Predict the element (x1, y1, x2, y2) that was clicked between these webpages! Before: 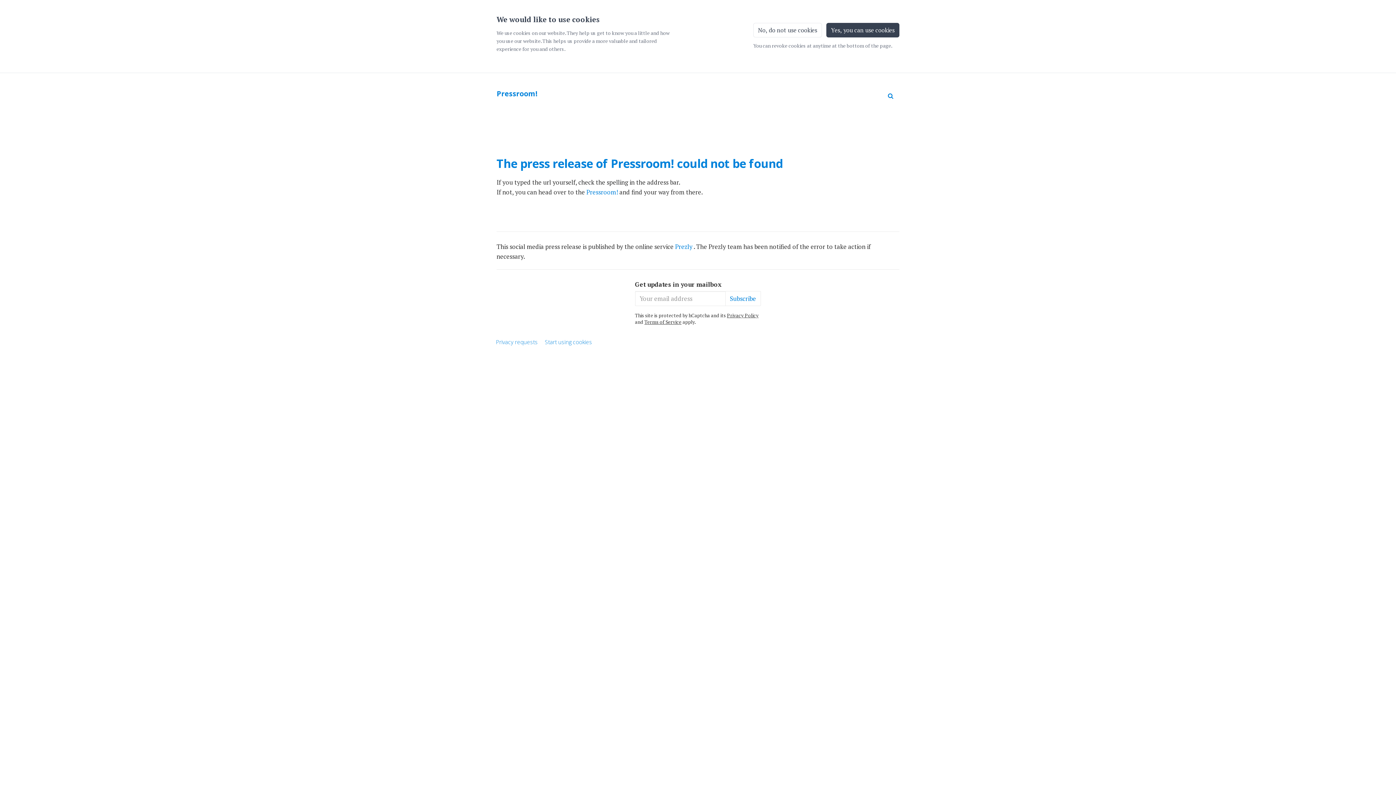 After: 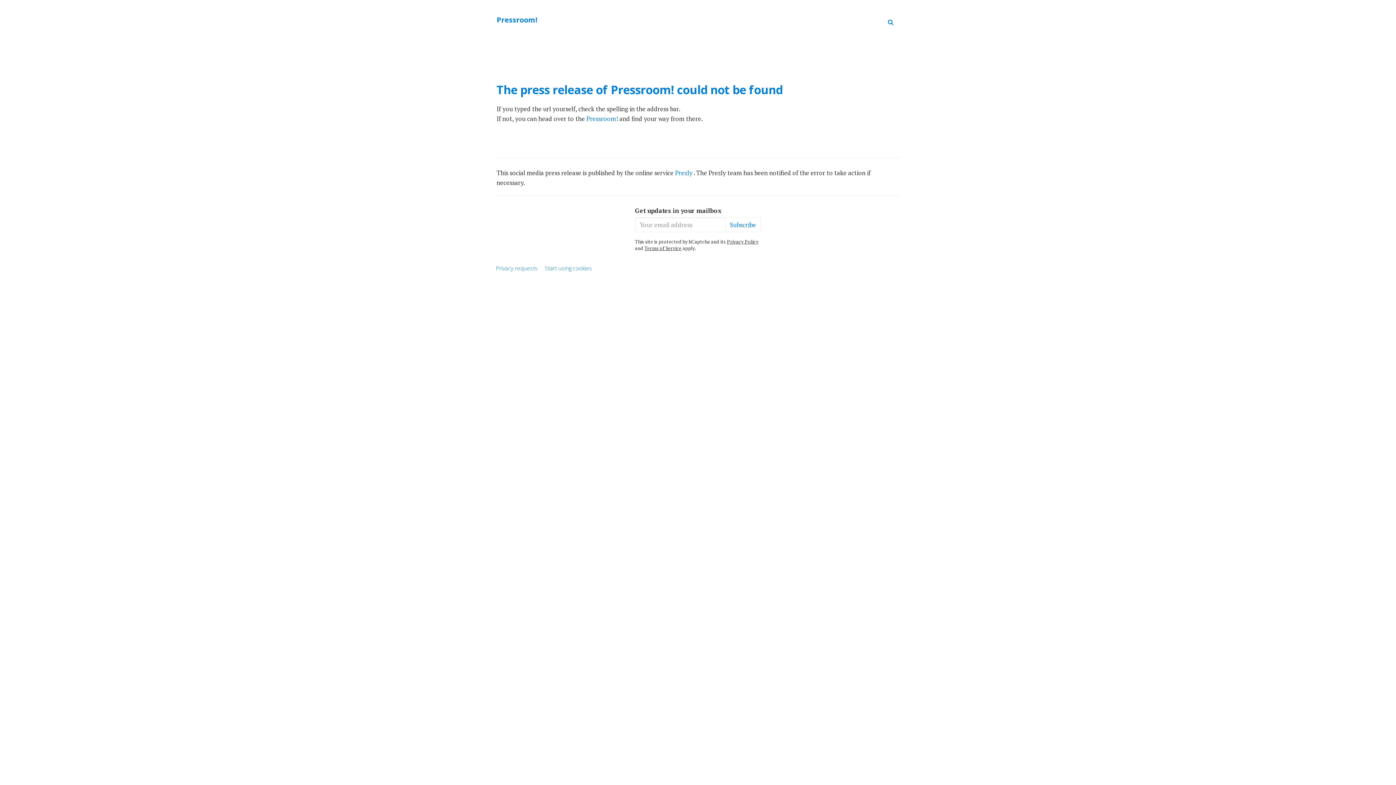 Action: label: No, do not use cookies bbox: (753, 22, 822, 37)